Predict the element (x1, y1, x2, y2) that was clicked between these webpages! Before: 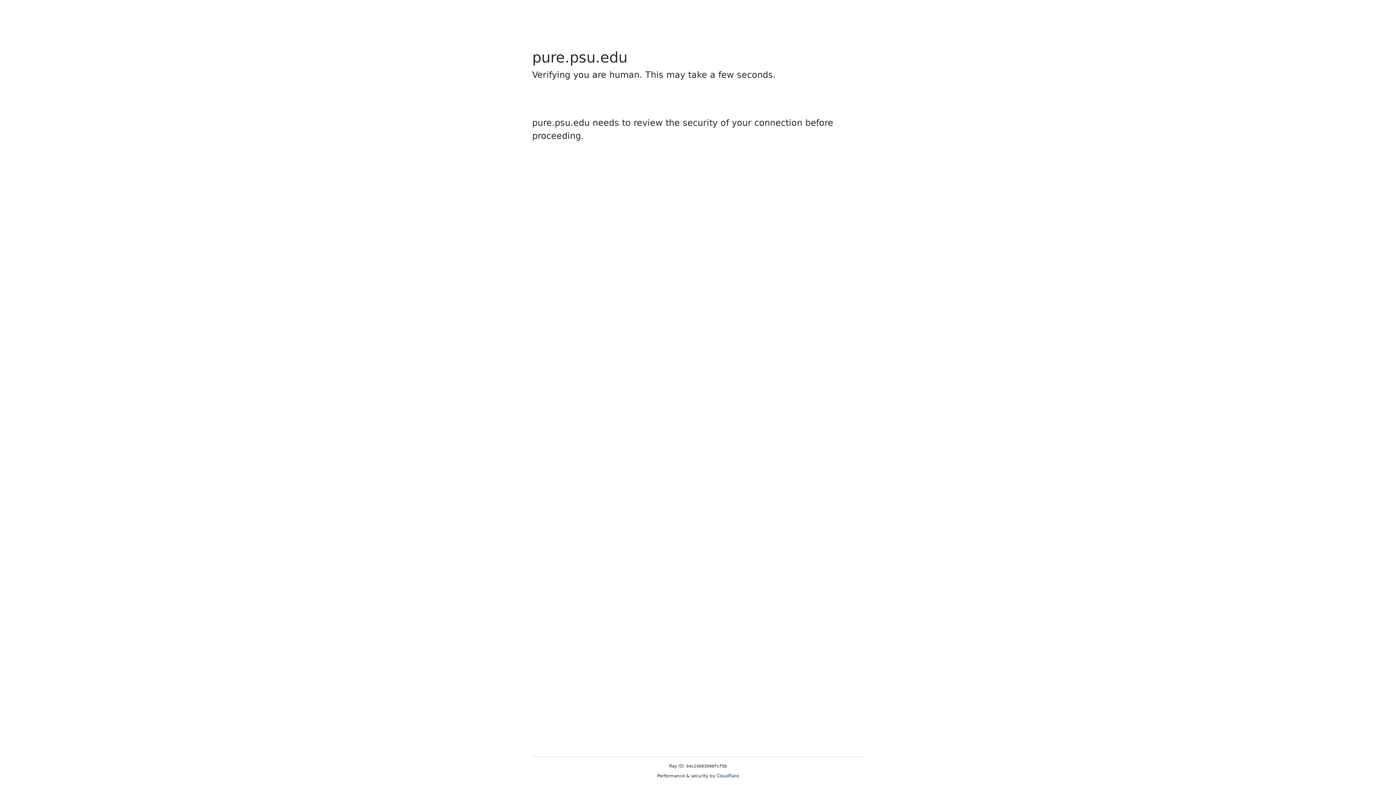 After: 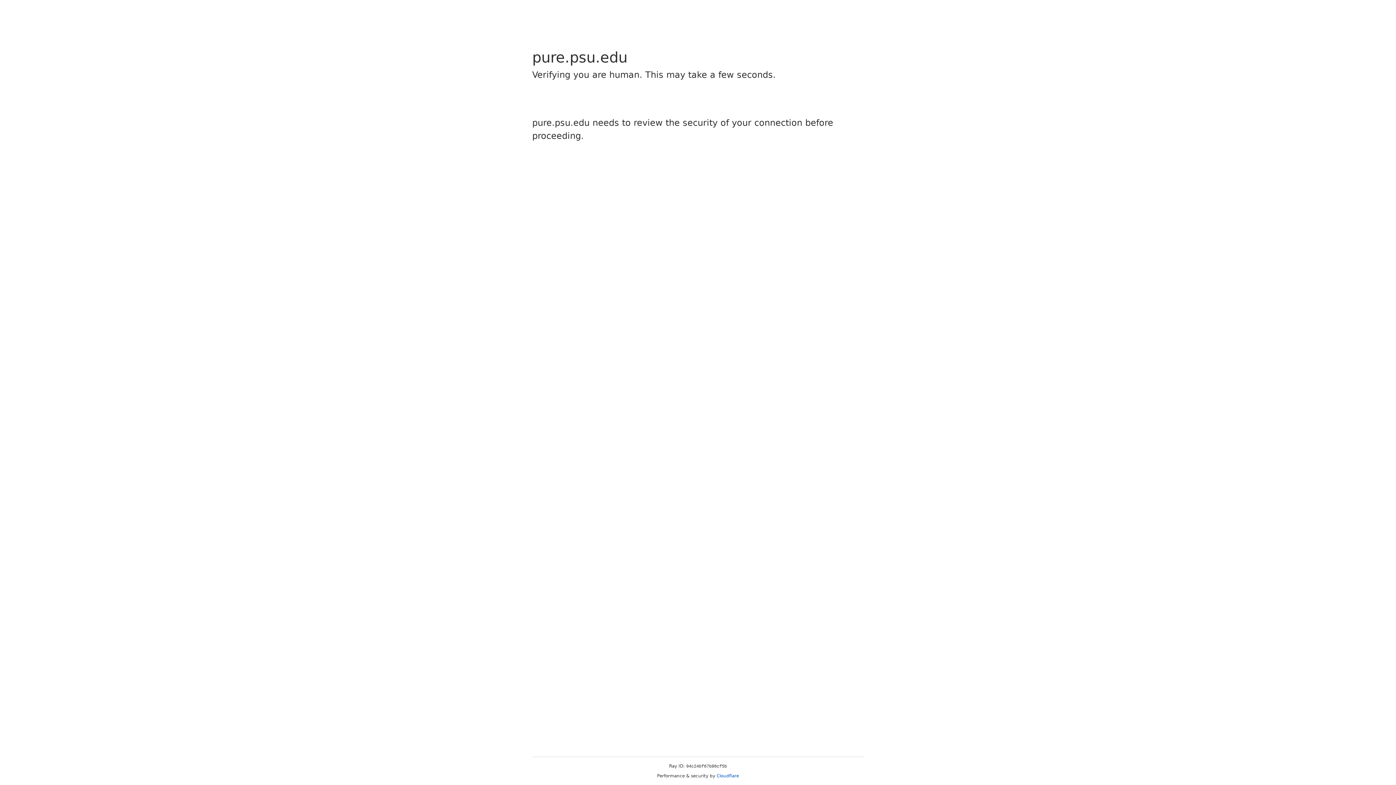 Action: label: Cloudflare bbox: (716, 773, 739, 778)